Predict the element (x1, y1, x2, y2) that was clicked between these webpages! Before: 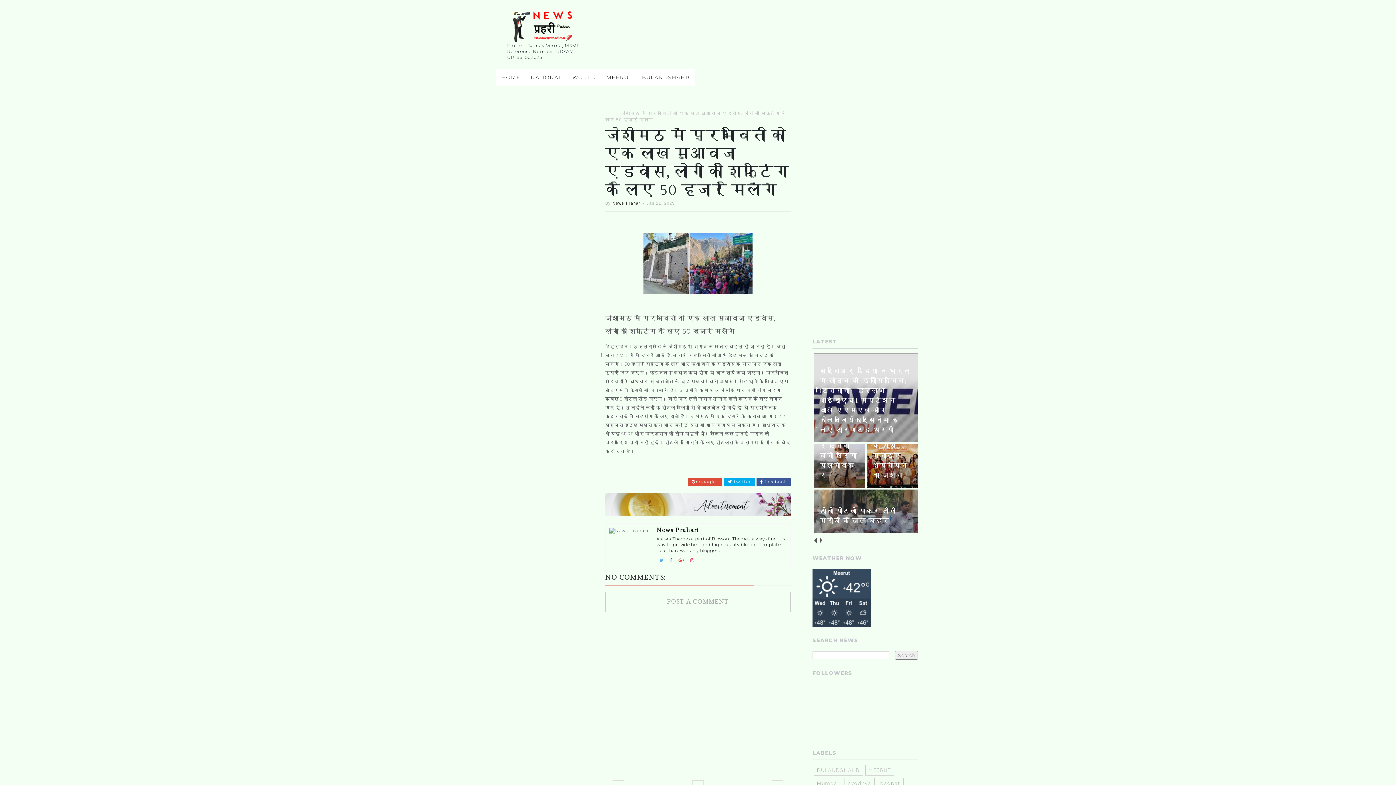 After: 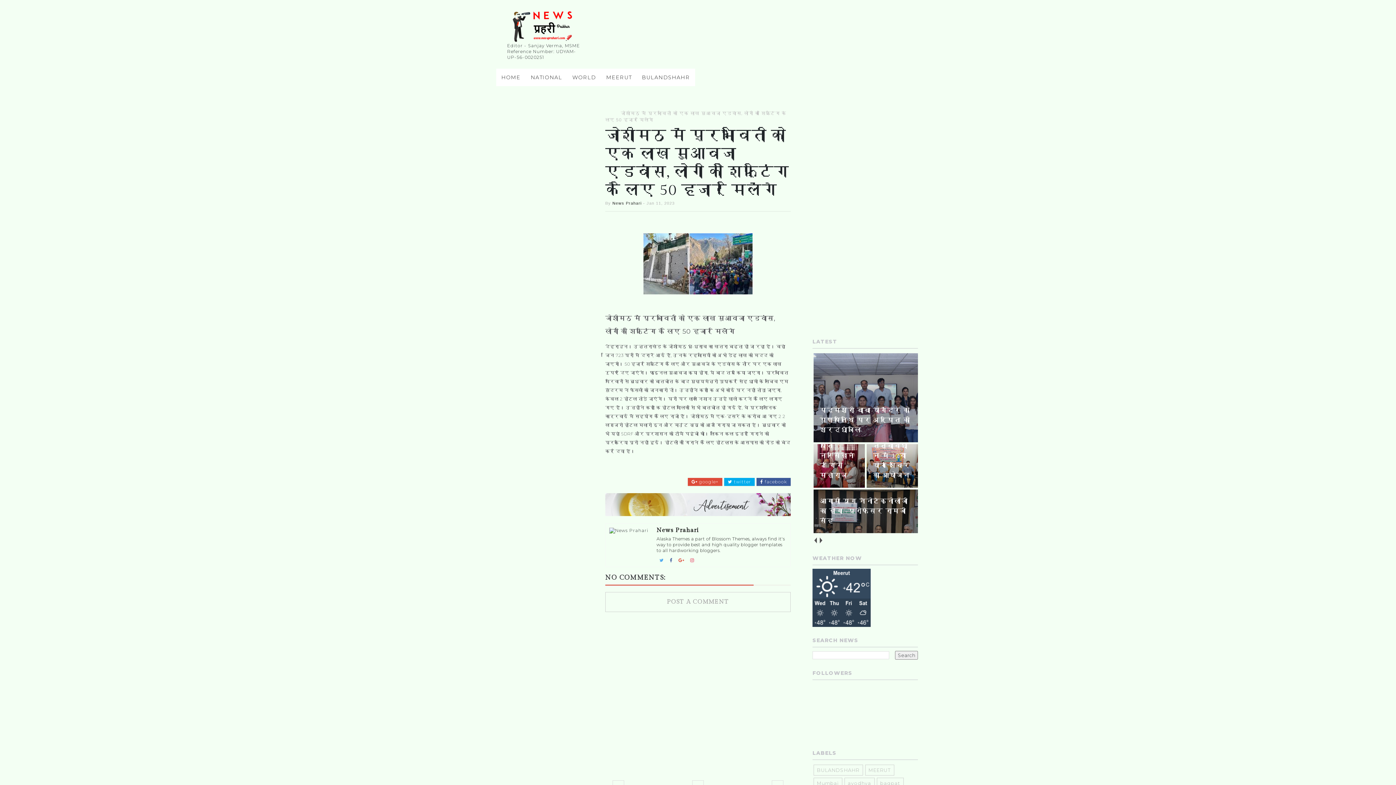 Action: label:  google+ bbox: (691, 479, 718, 484)